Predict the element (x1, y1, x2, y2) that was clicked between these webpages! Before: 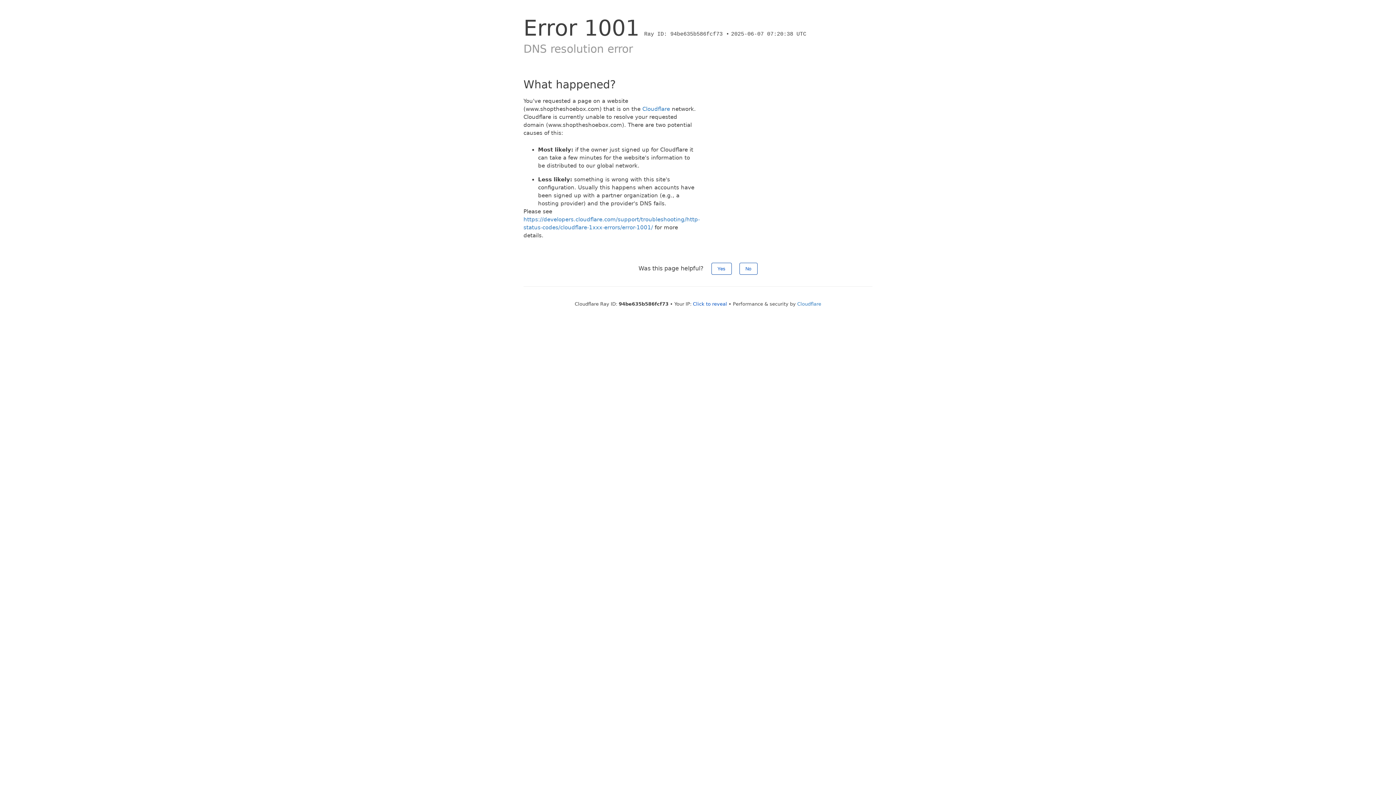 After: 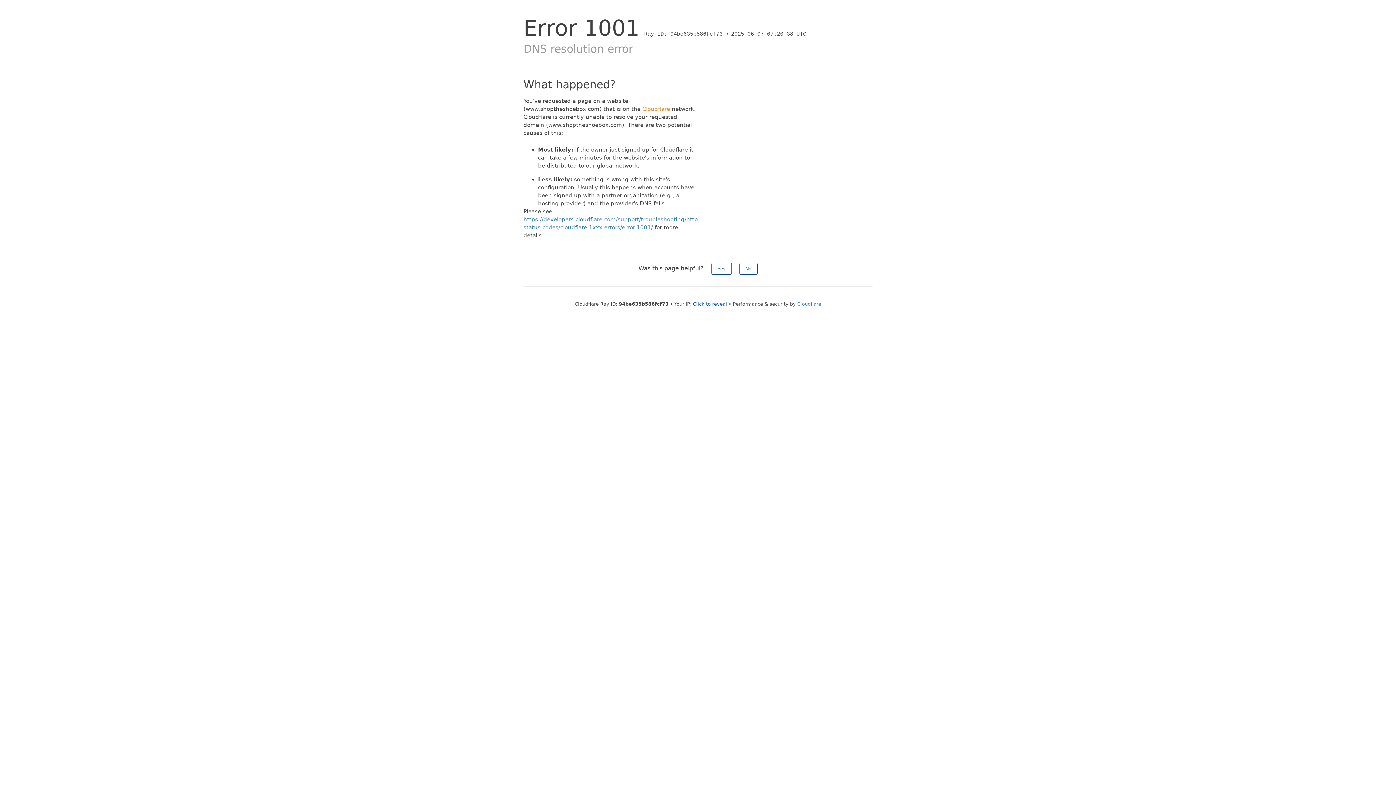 Action: label: Cloudflare bbox: (642, 105, 670, 112)